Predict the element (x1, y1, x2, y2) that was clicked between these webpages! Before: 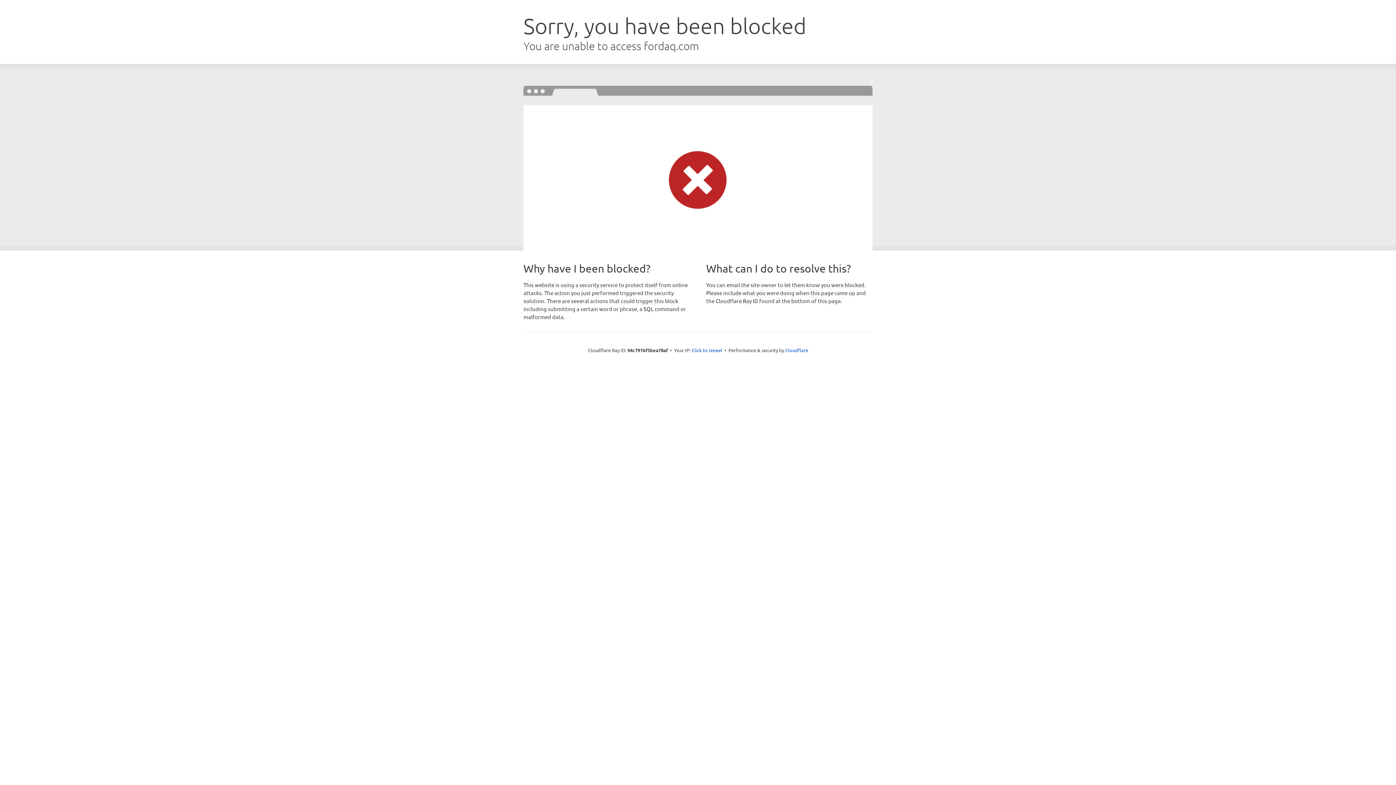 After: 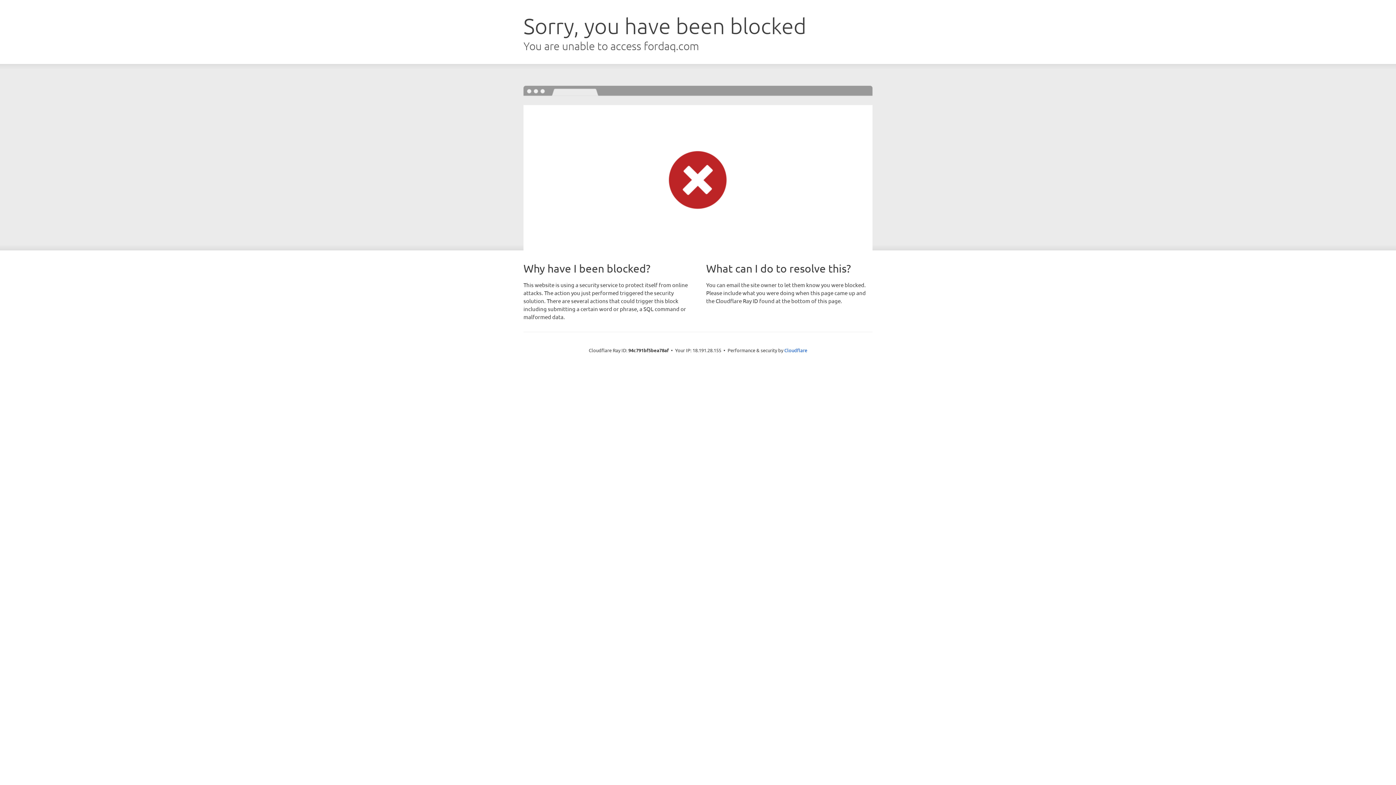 Action: label: Click to reveal bbox: (691, 346, 722, 353)